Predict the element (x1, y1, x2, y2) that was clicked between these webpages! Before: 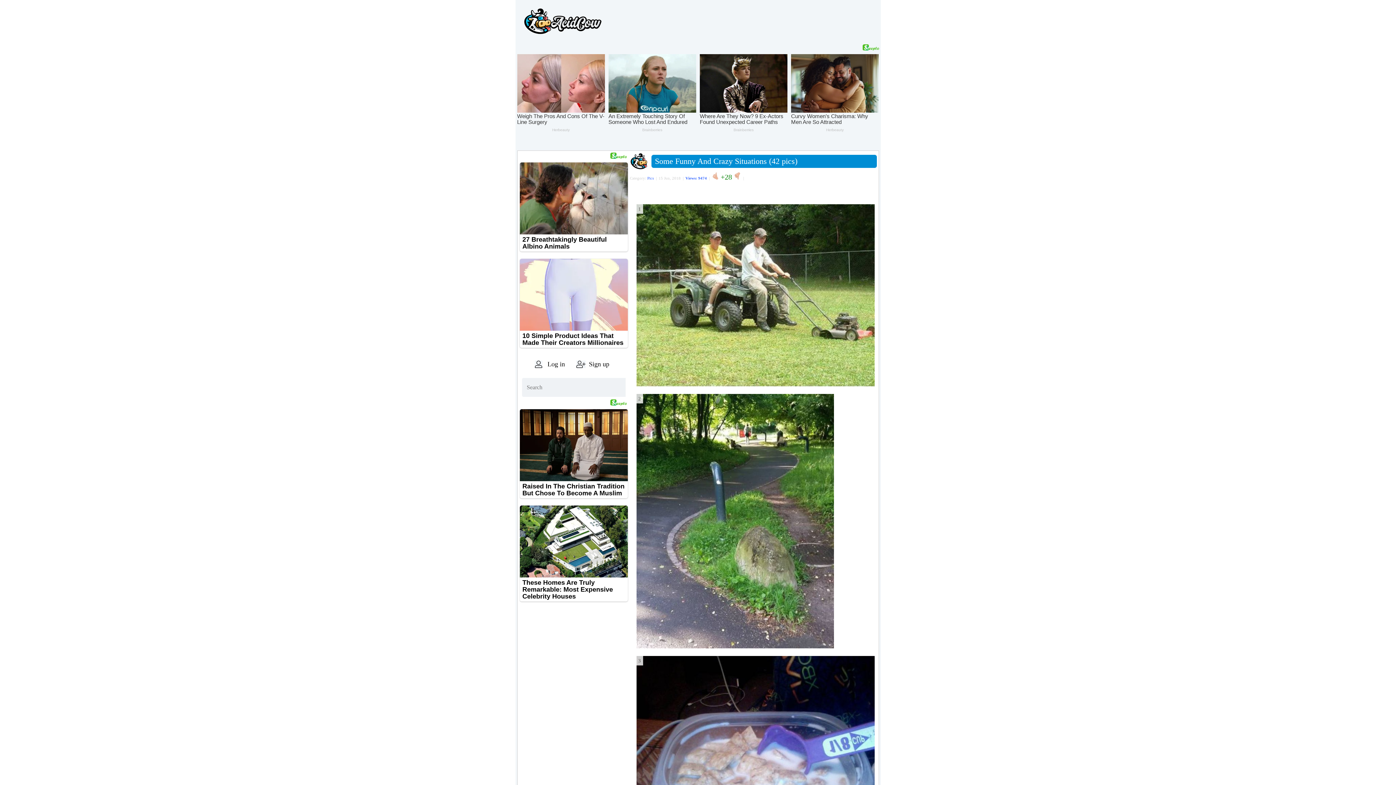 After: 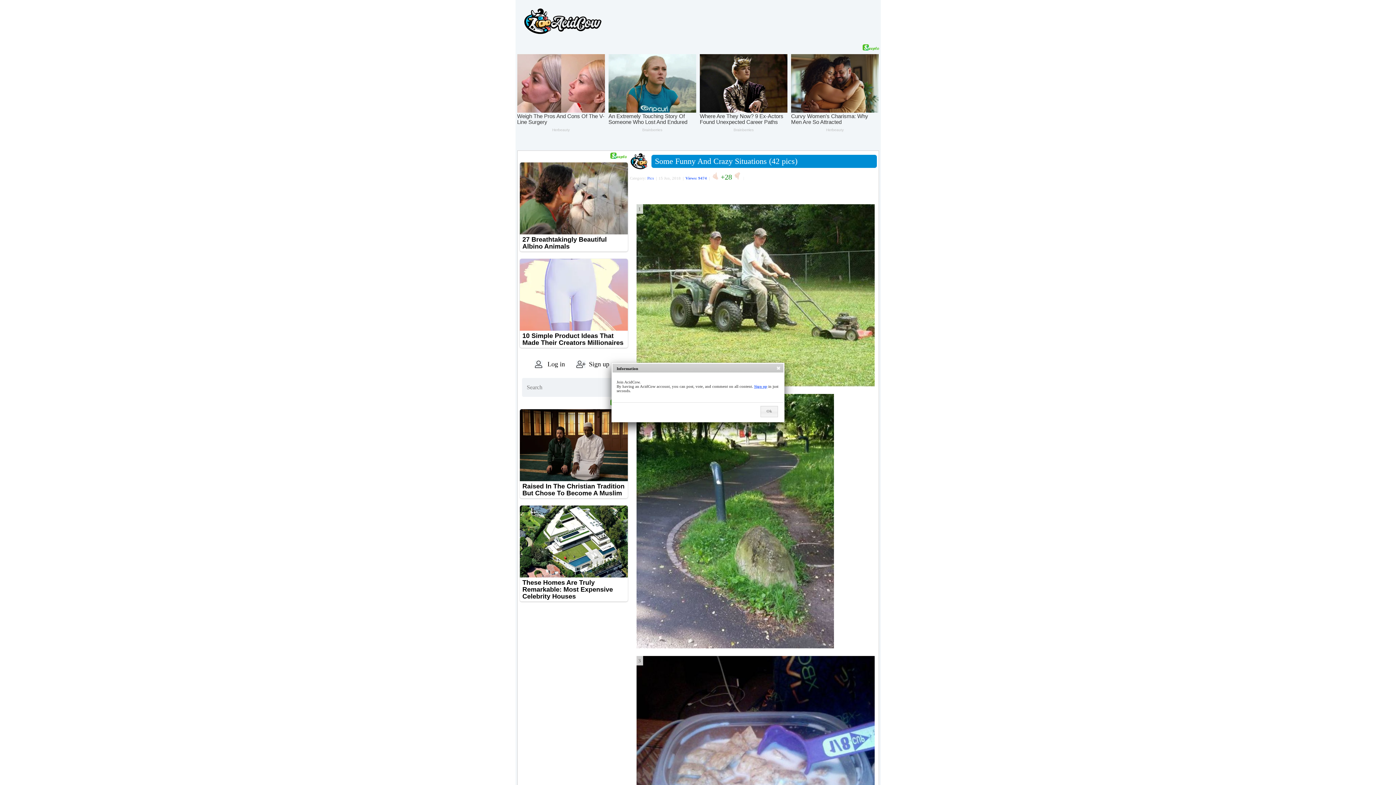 Action: bbox: (711, 191, 719, 196)